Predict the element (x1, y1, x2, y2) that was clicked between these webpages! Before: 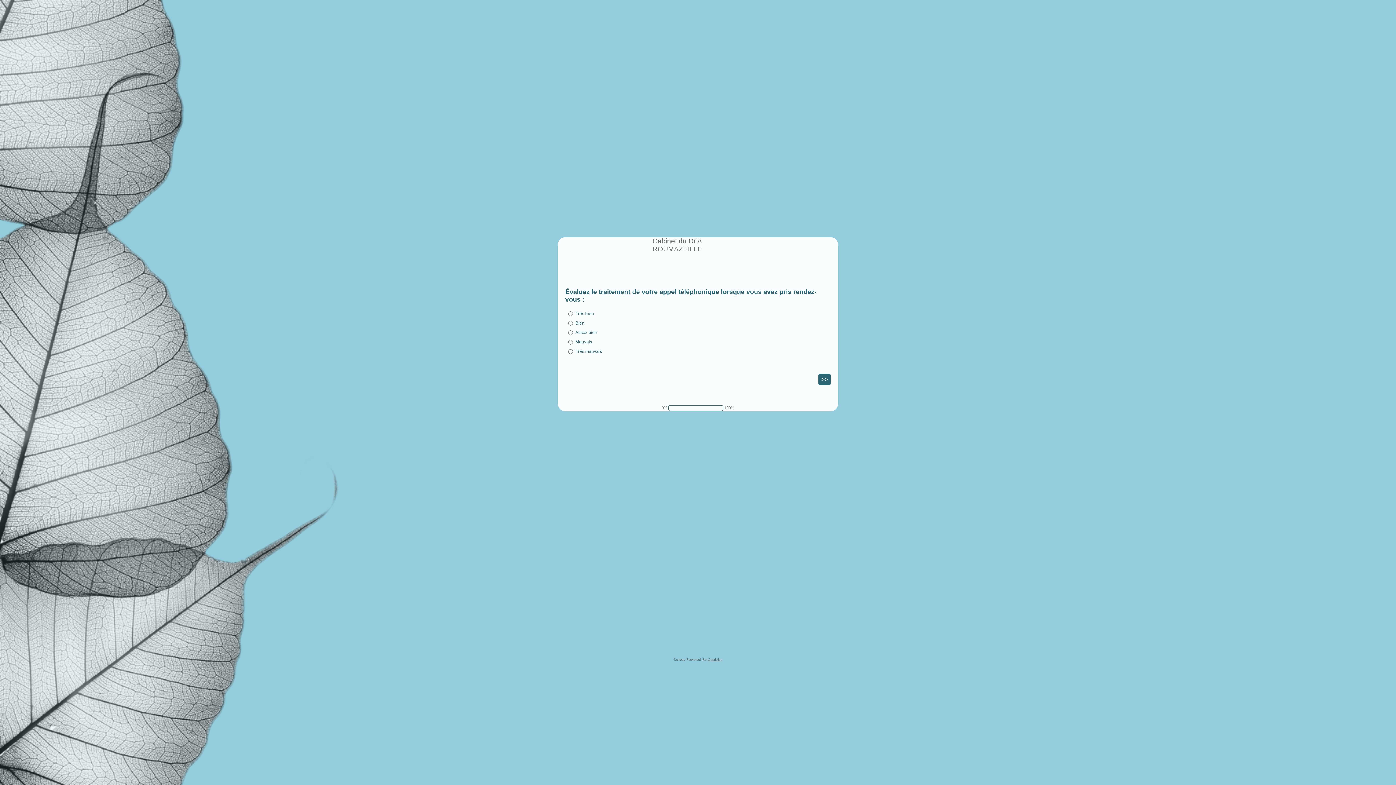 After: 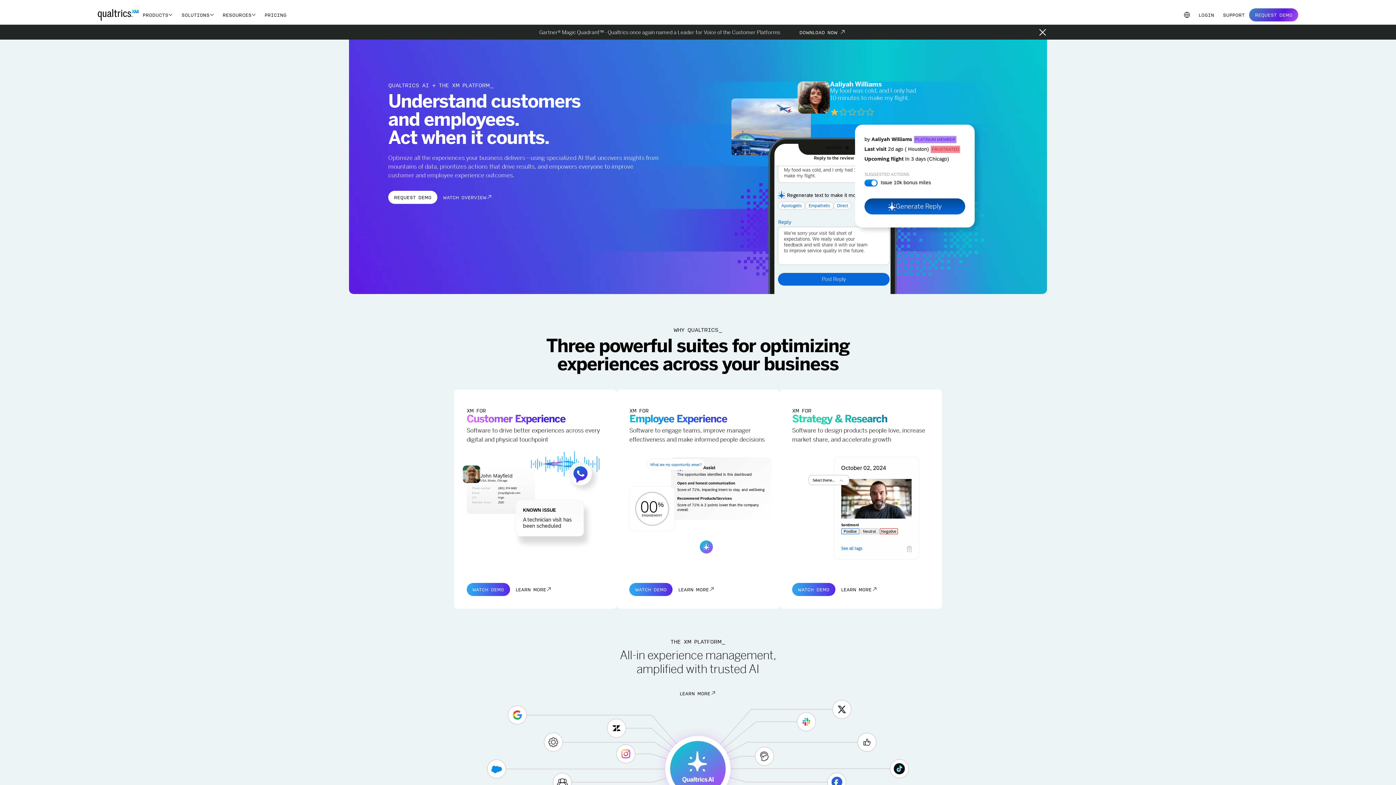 Action: bbox: (708, 657, 722, 661) label: Qualtrics